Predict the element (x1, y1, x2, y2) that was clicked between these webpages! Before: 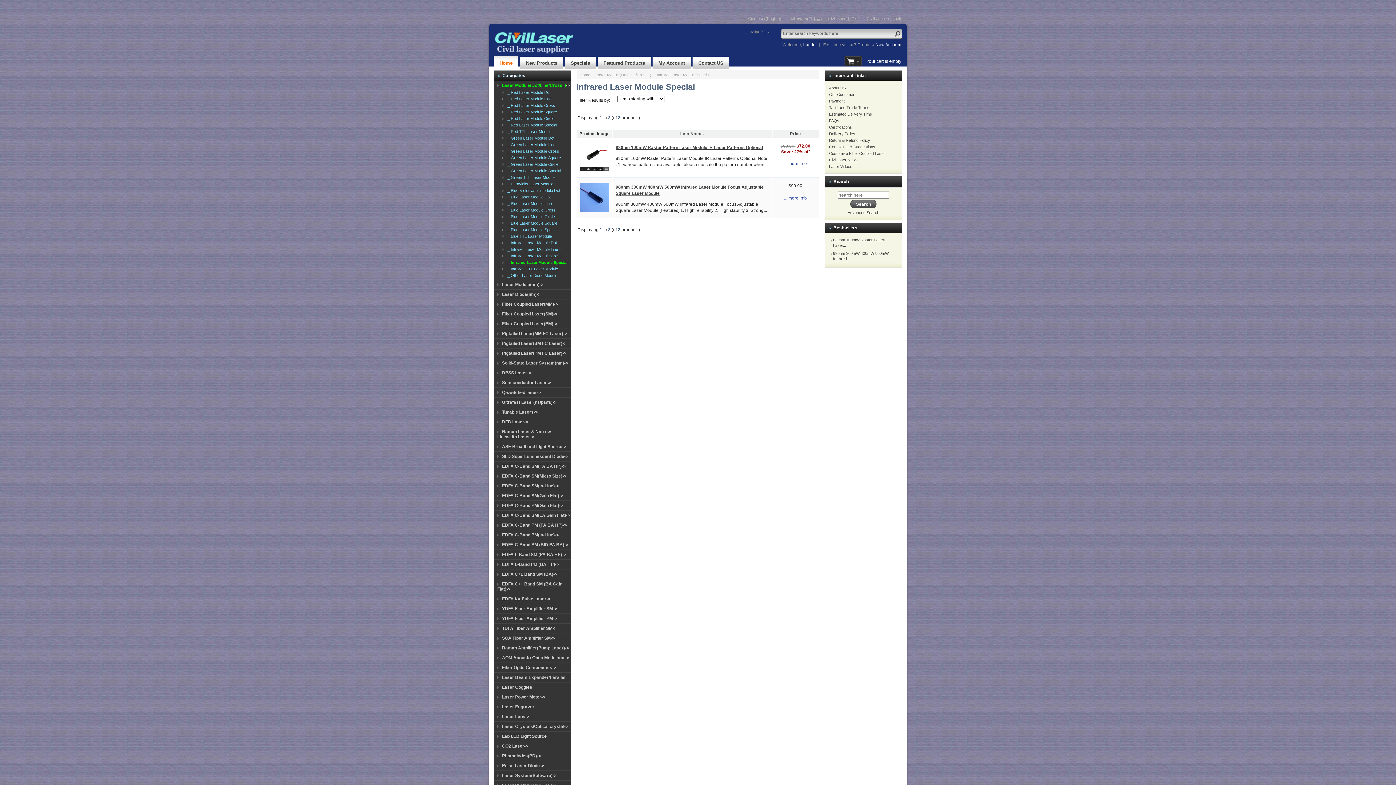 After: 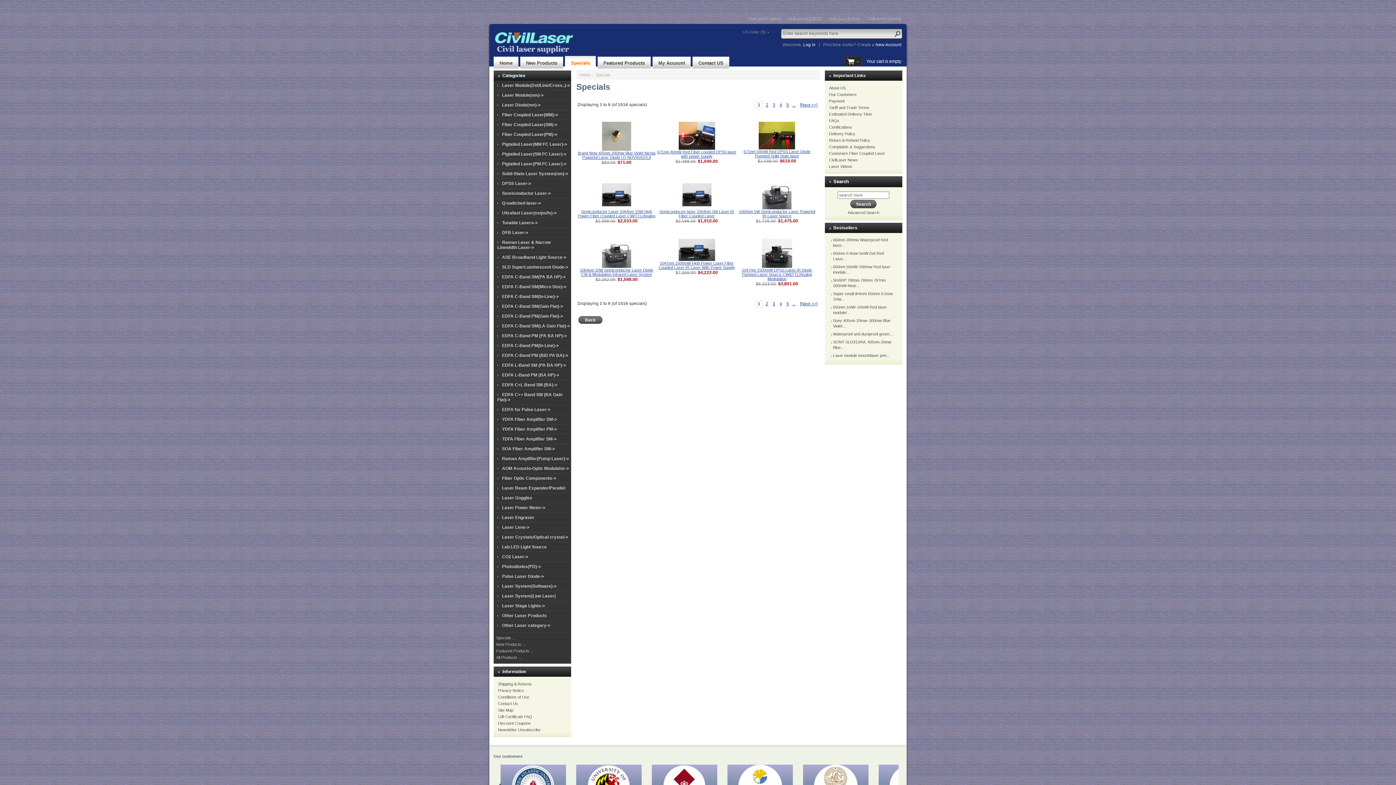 Action: label: Specials bbox: (565, 56, 596, 68)